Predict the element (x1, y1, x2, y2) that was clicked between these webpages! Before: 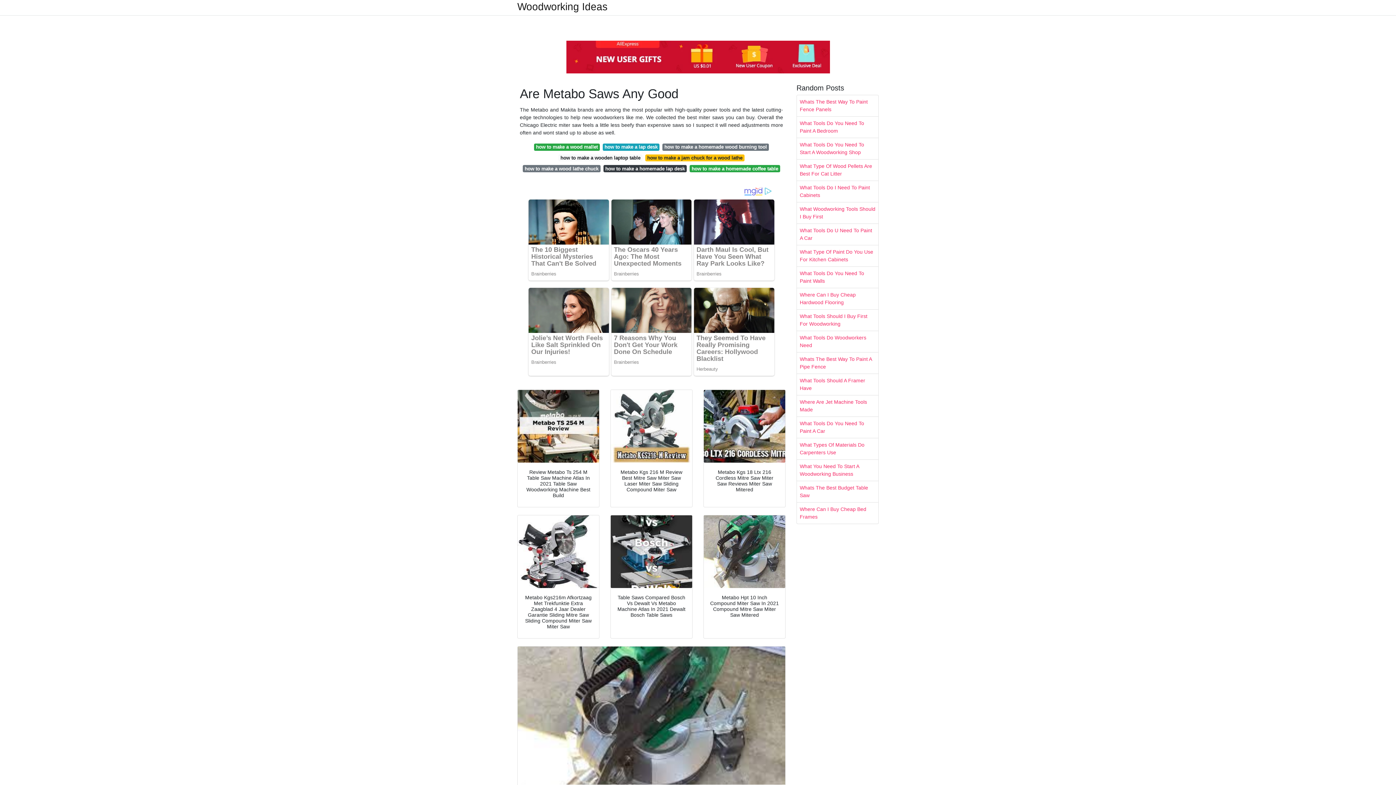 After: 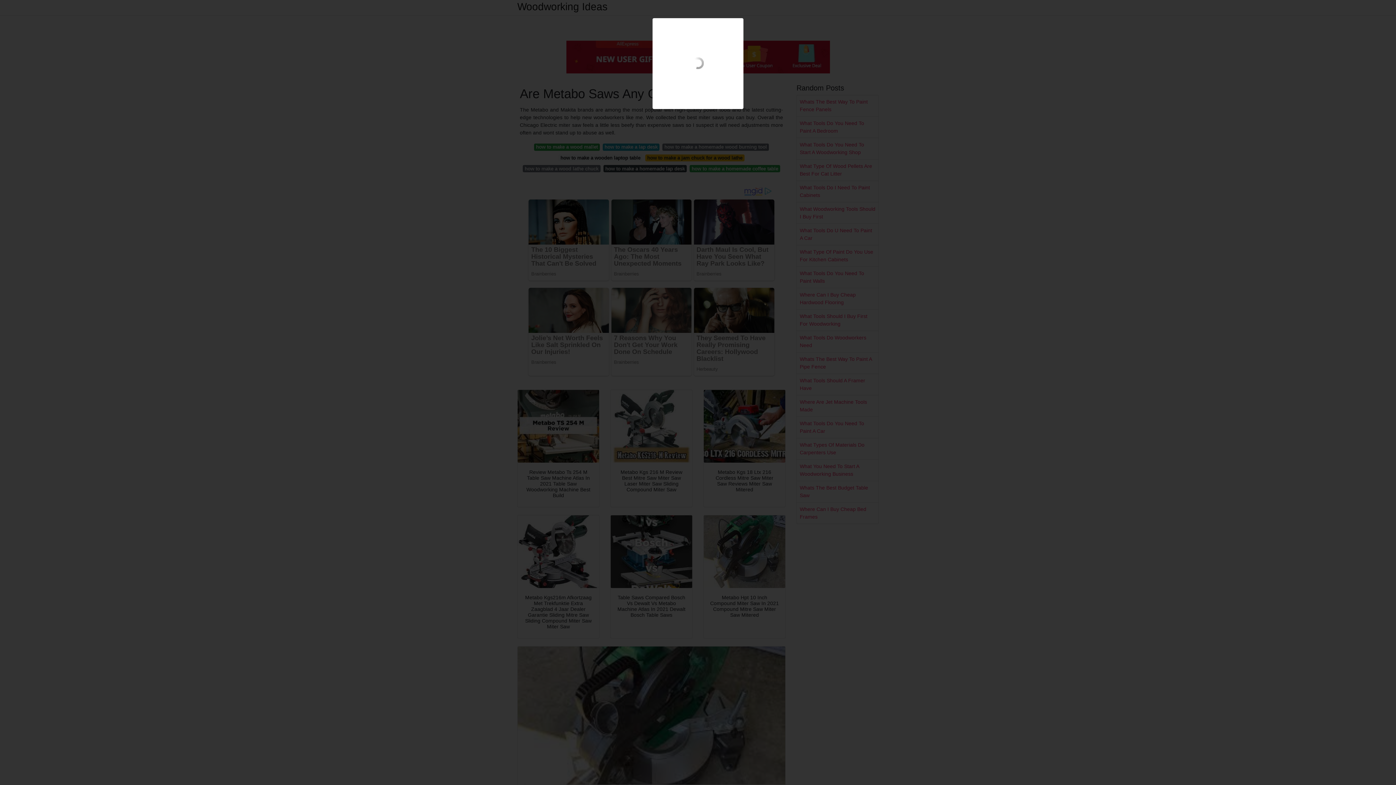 Action: bbox: (704, 390, 785, 462)